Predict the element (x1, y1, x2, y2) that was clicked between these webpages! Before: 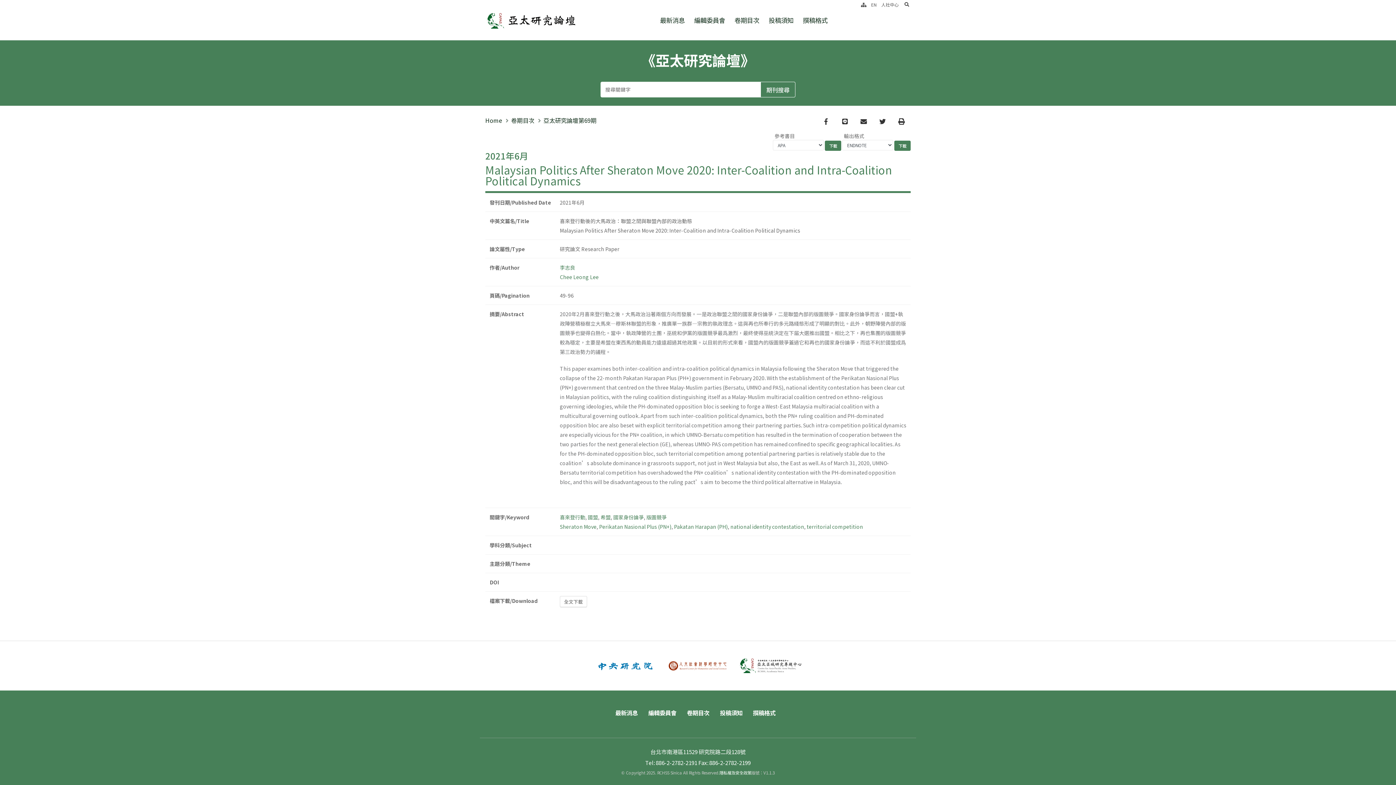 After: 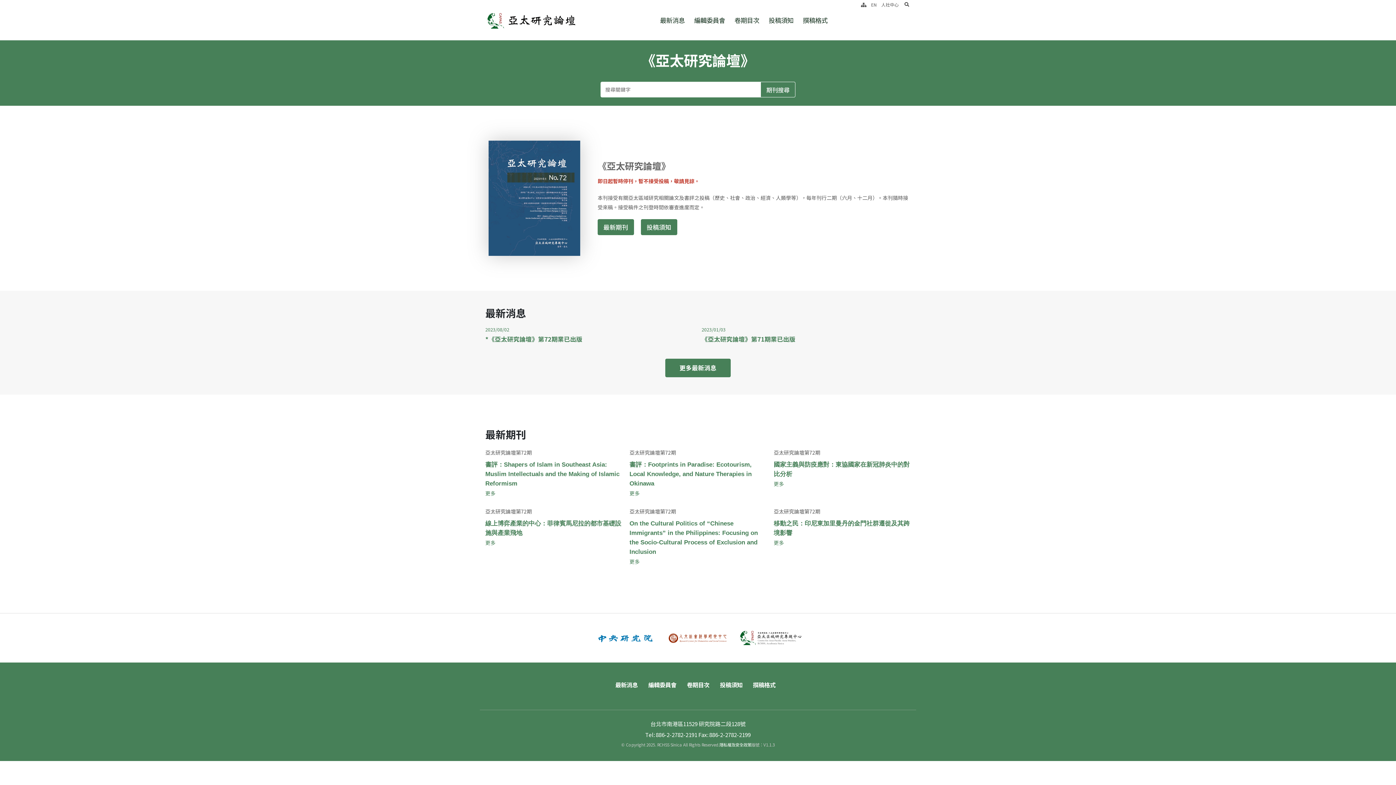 Action: label: 亞太研究論壇 bbox: (485, 10, 576, 29)